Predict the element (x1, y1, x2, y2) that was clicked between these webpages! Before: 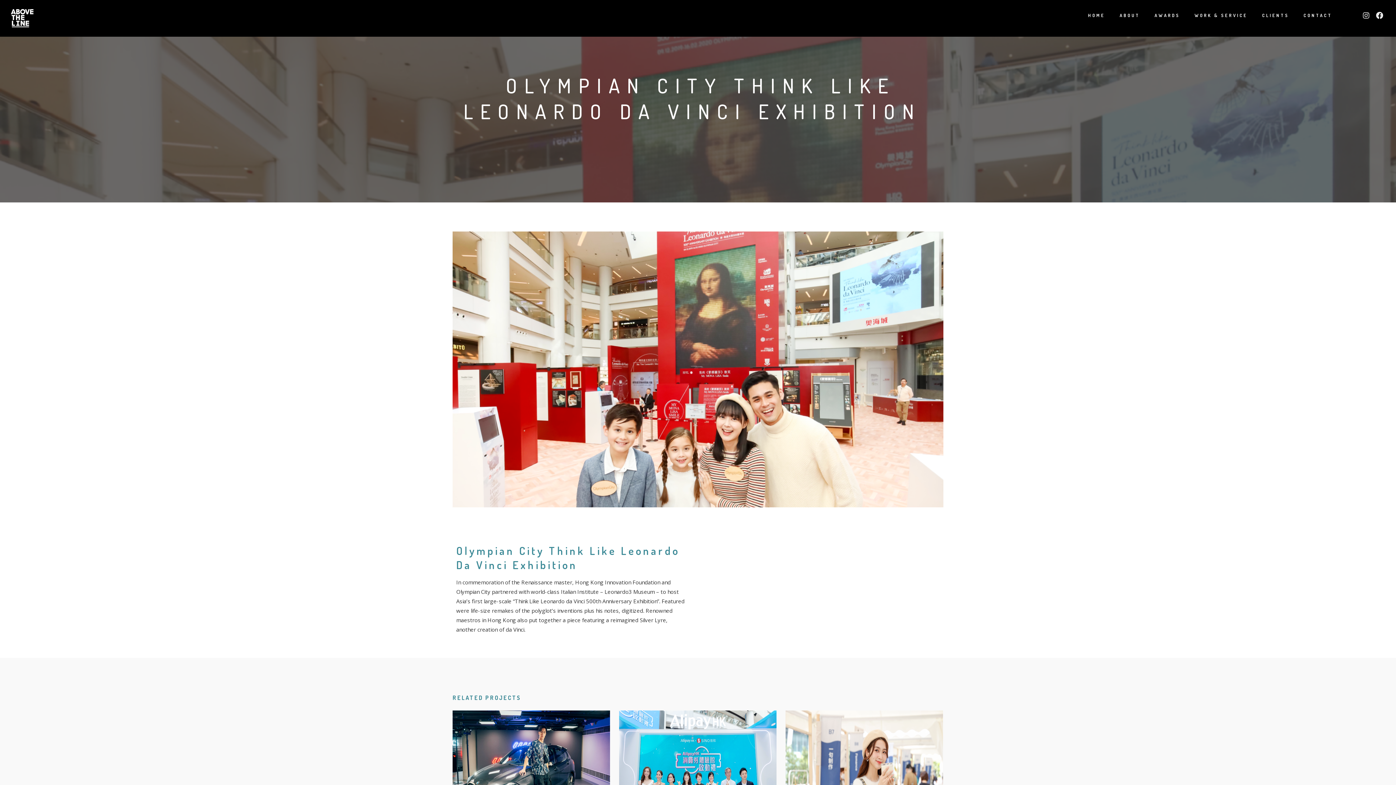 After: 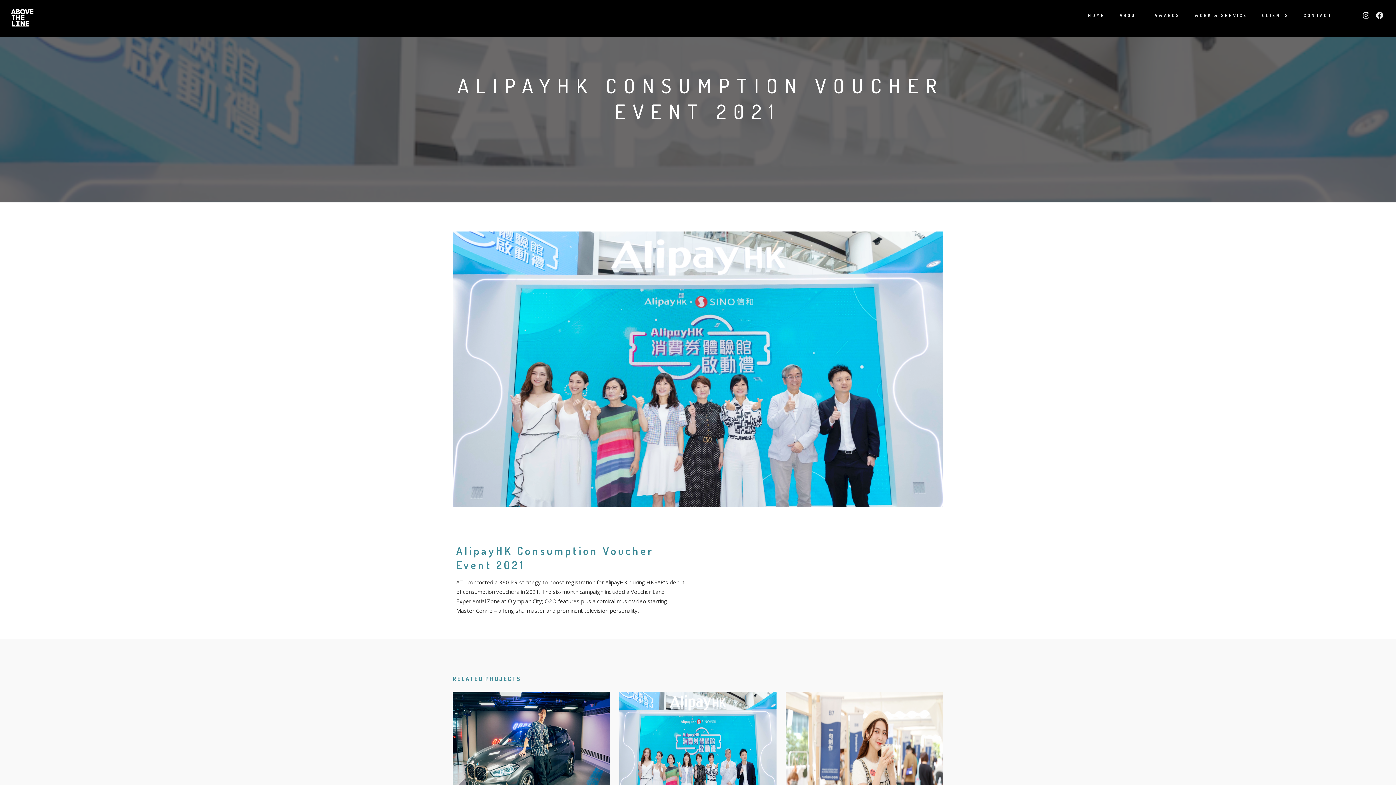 Action: bbox: (619, 711, 776, 829) label: ALIPAYHK CONSUMPTION VOUCHER EVENT 2021